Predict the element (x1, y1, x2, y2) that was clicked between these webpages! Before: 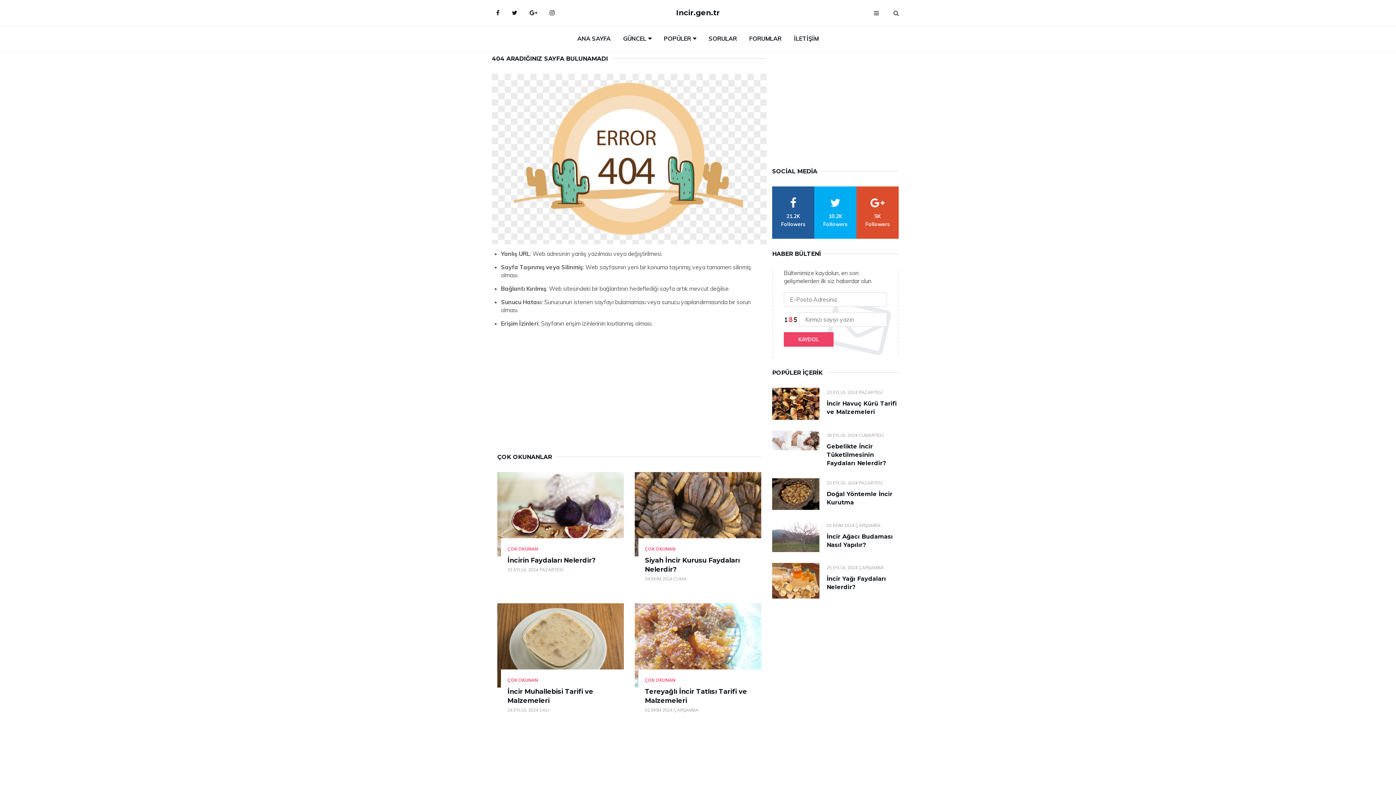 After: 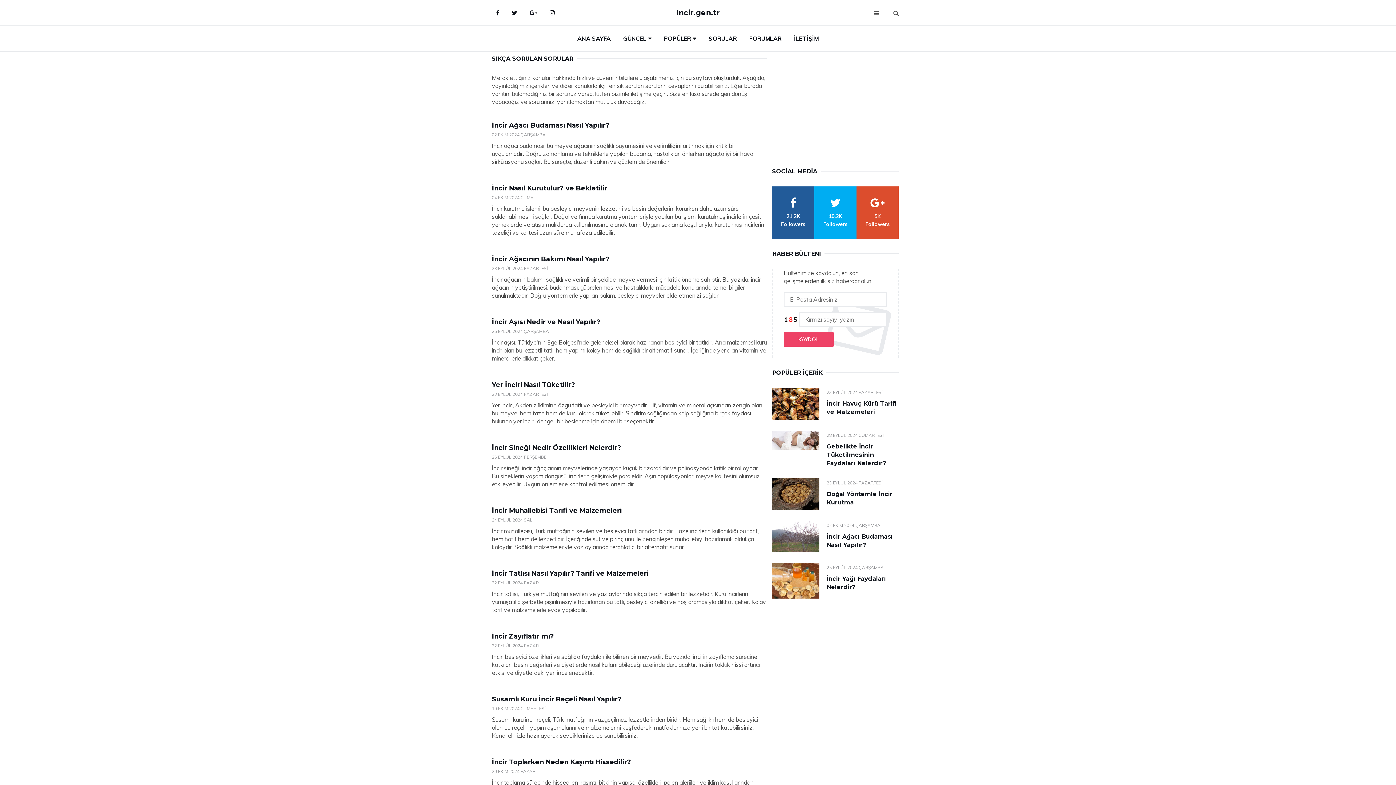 Action: label: SORULAR bbox: (703, 25, 742, 51)